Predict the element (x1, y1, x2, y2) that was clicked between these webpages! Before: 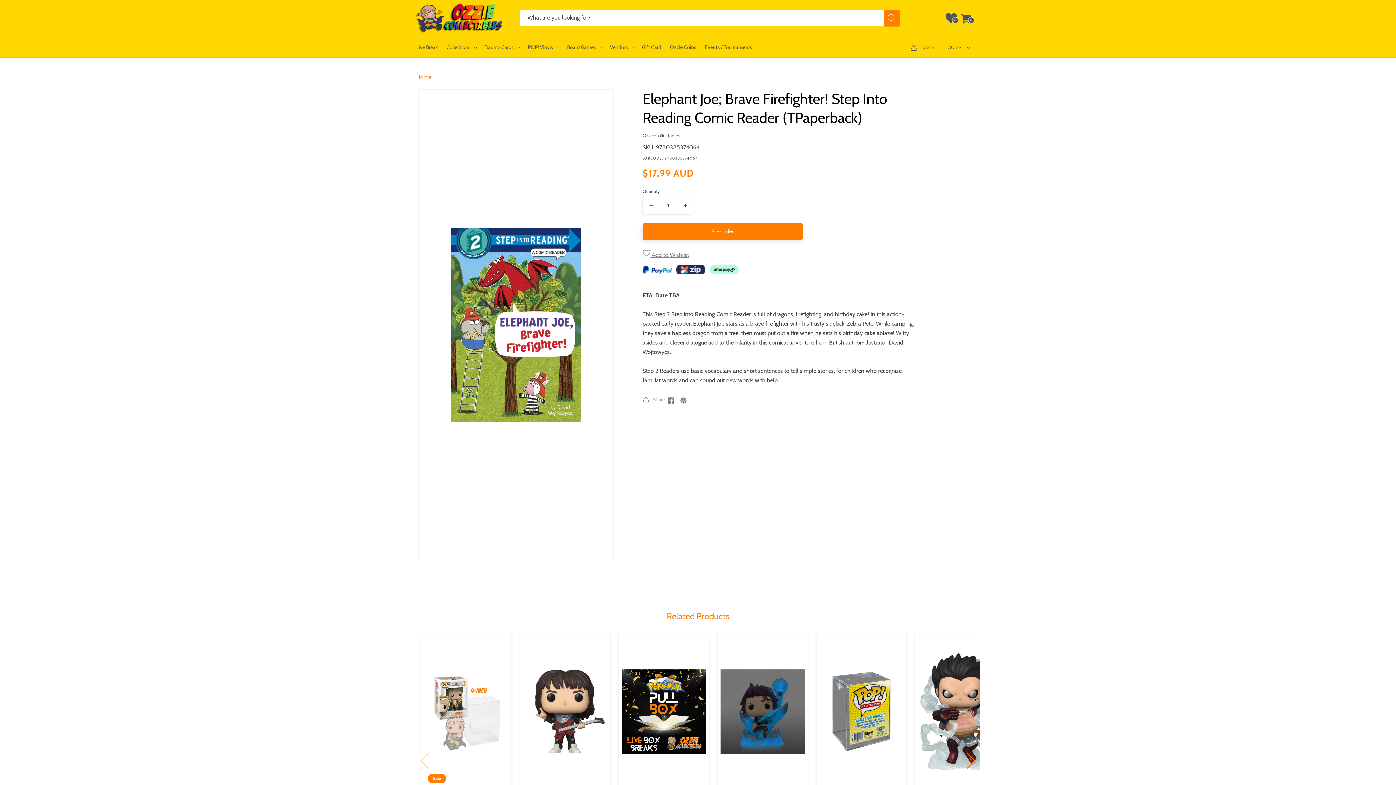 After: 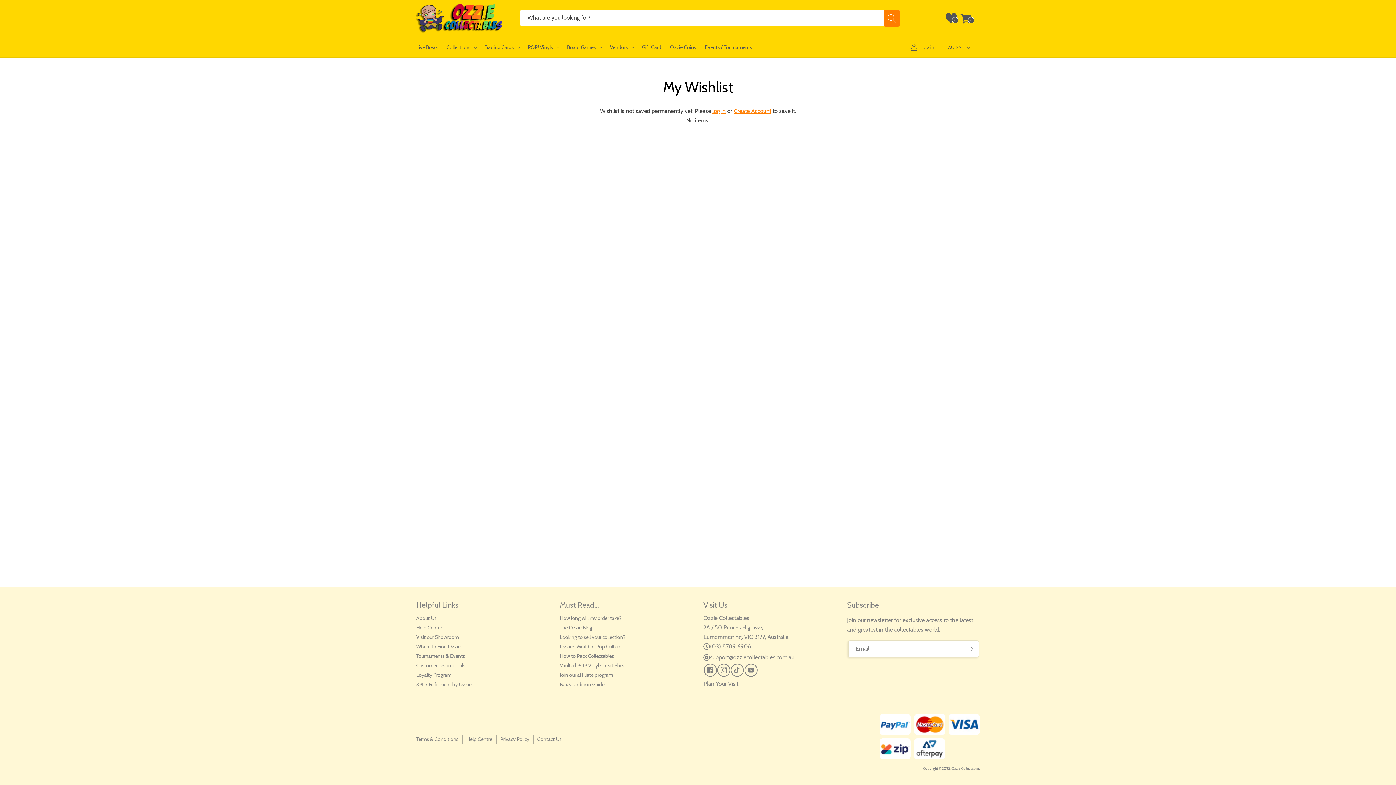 Action: bbox: (944, 10, 960, 26) label: Wishlist
0
0 items